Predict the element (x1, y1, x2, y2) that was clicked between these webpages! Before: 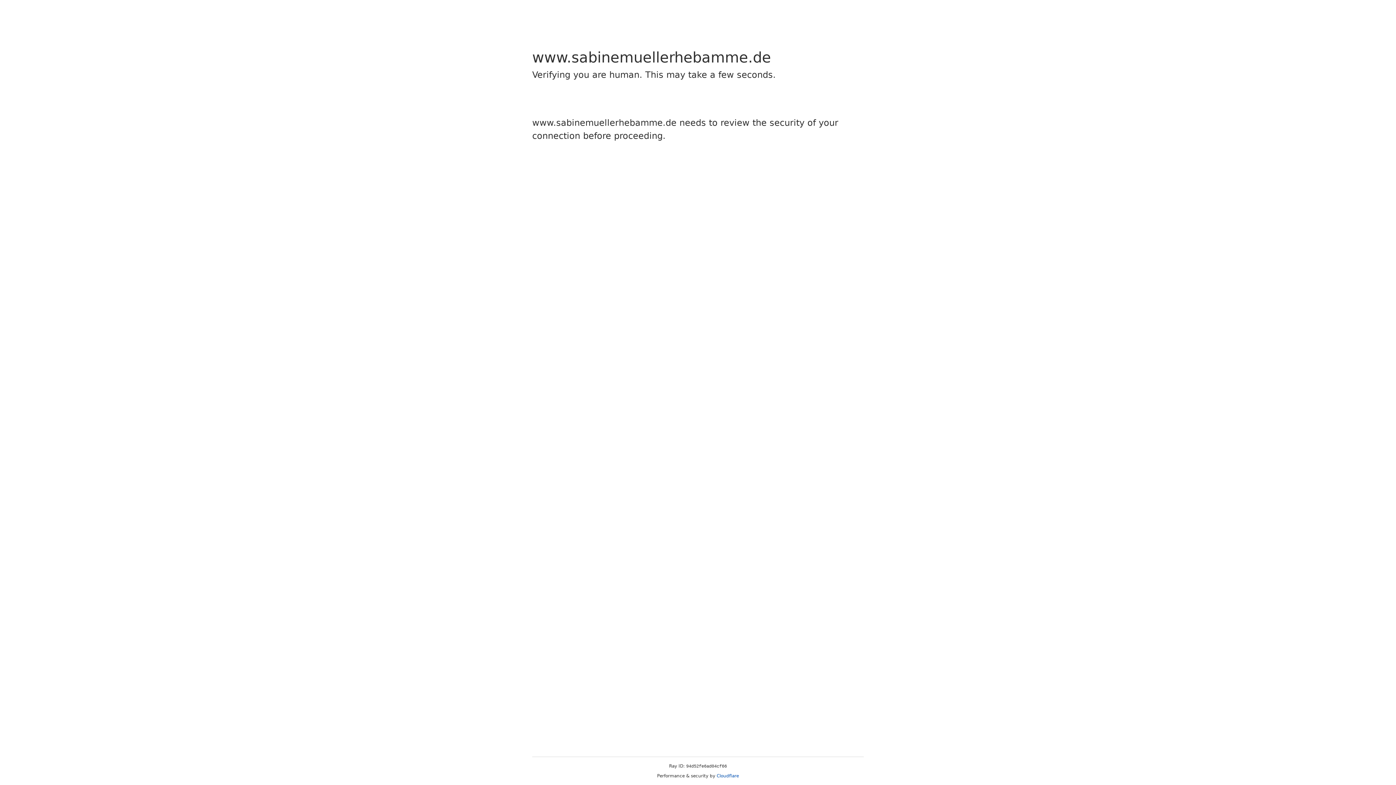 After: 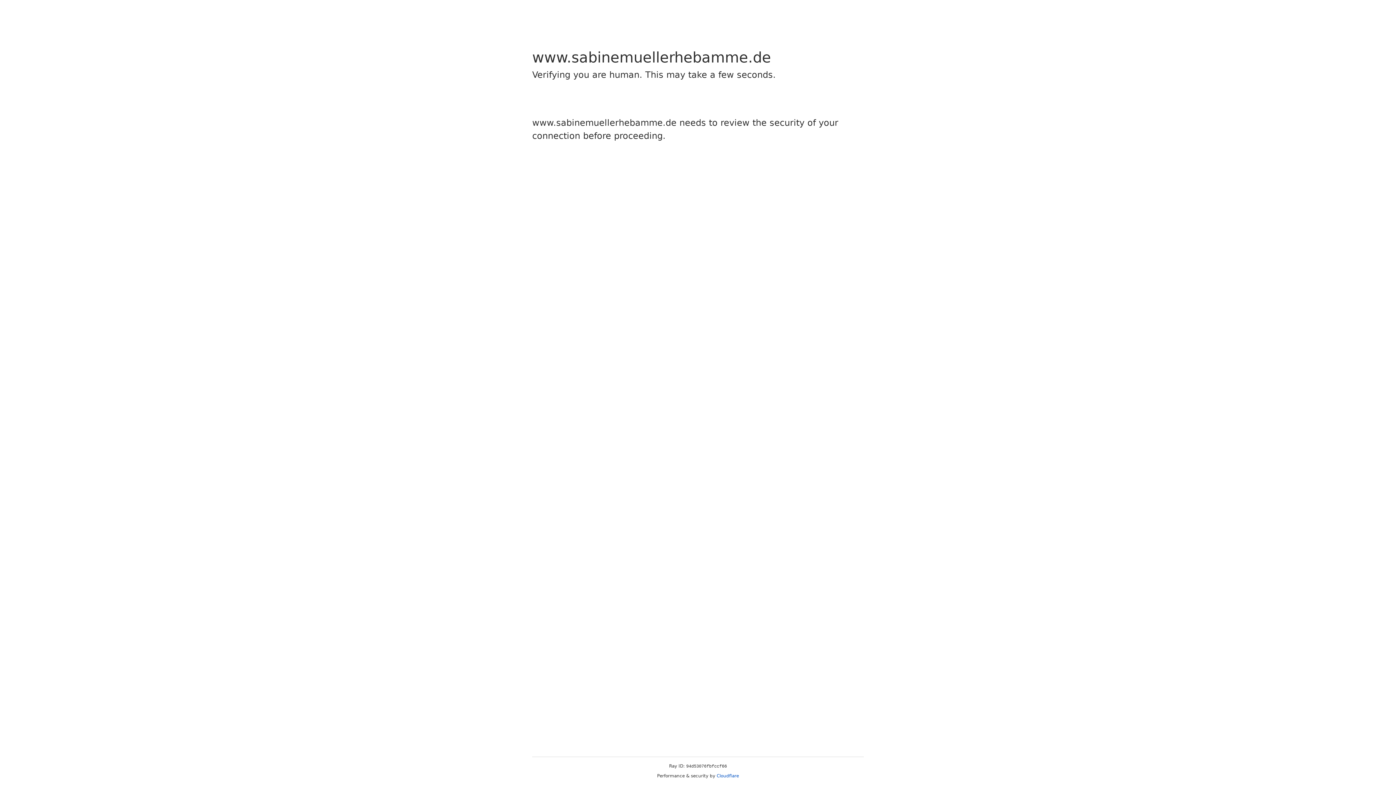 Action: label: Cloudflare bbox: (716, 773, 739, 778)